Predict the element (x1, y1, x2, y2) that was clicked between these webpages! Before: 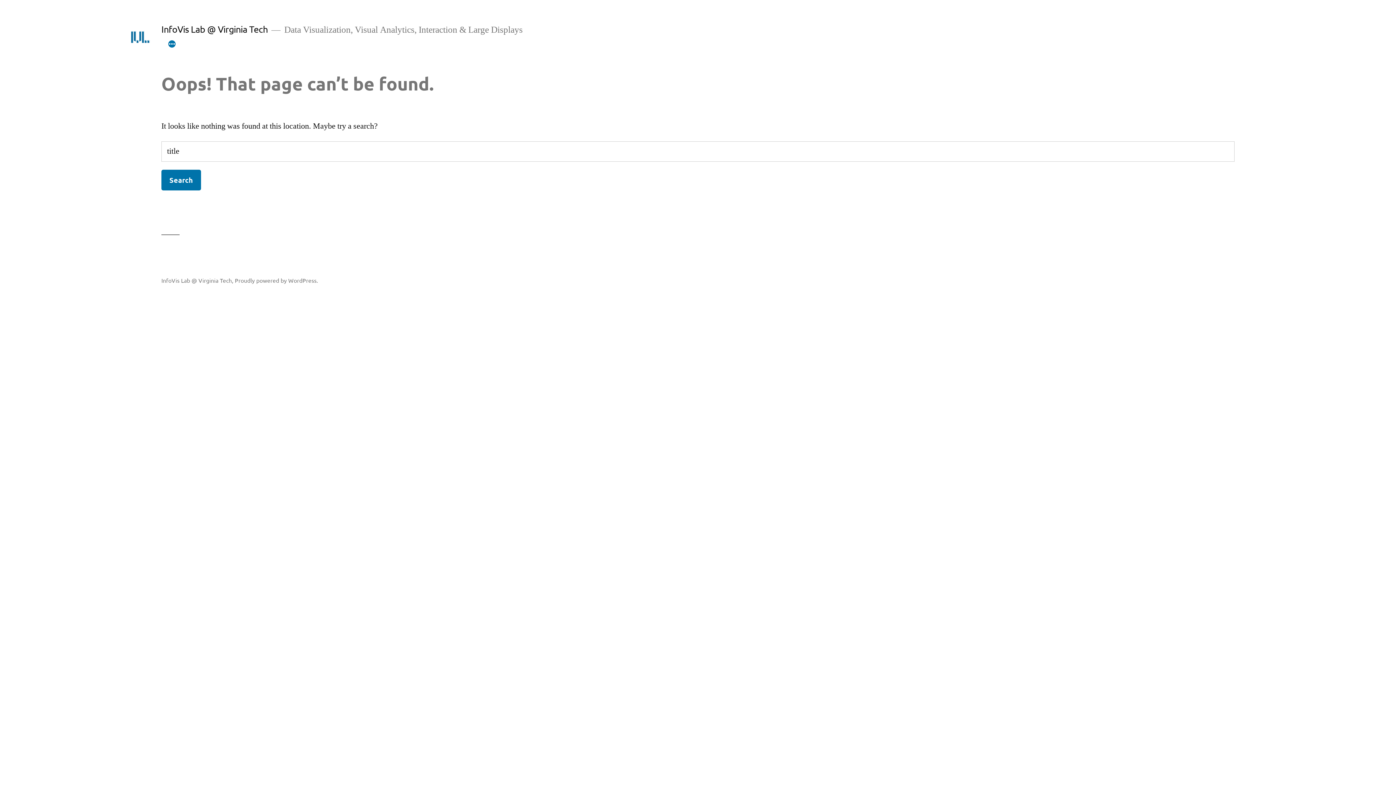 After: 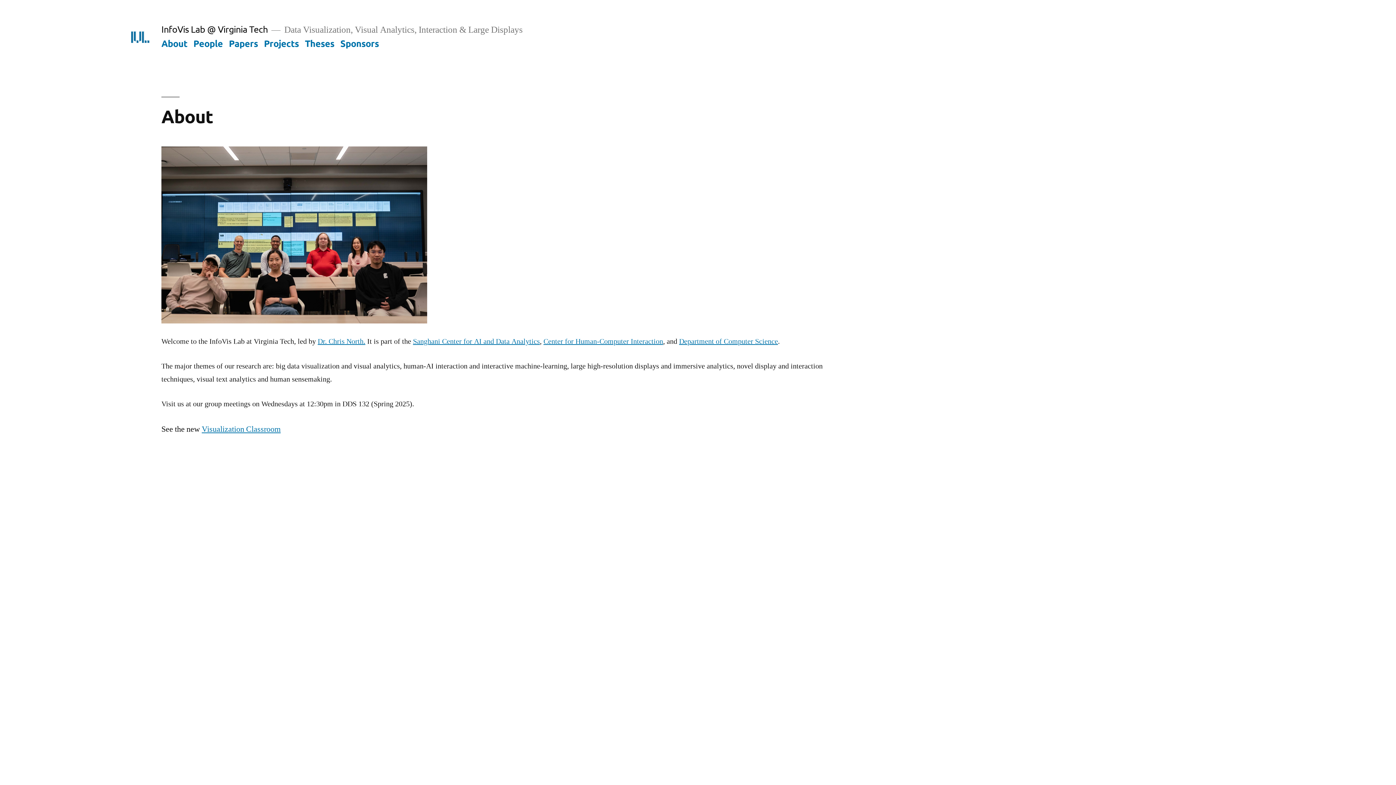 Action: bbox: (161, 23, 267, 34) label: InfoVis Lab @ Virginia Tech